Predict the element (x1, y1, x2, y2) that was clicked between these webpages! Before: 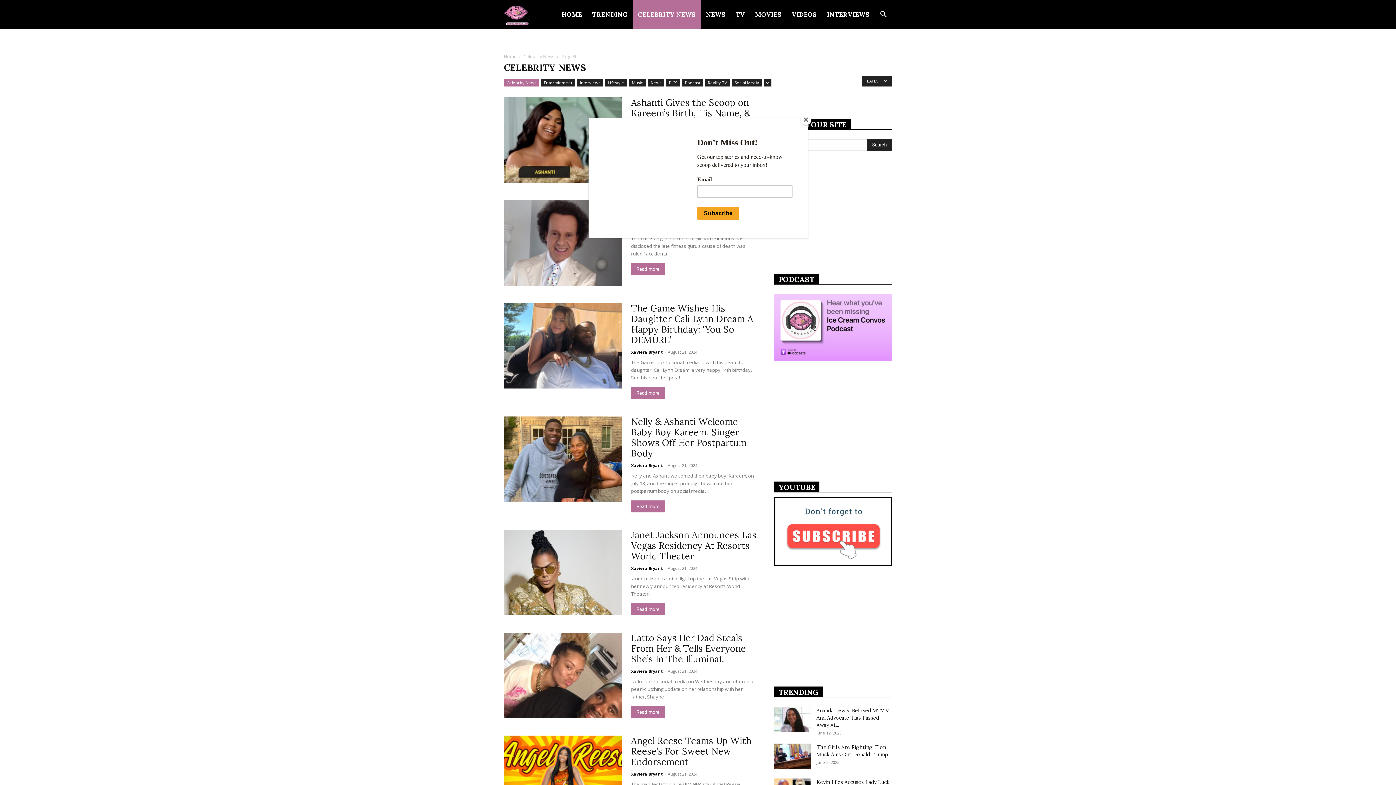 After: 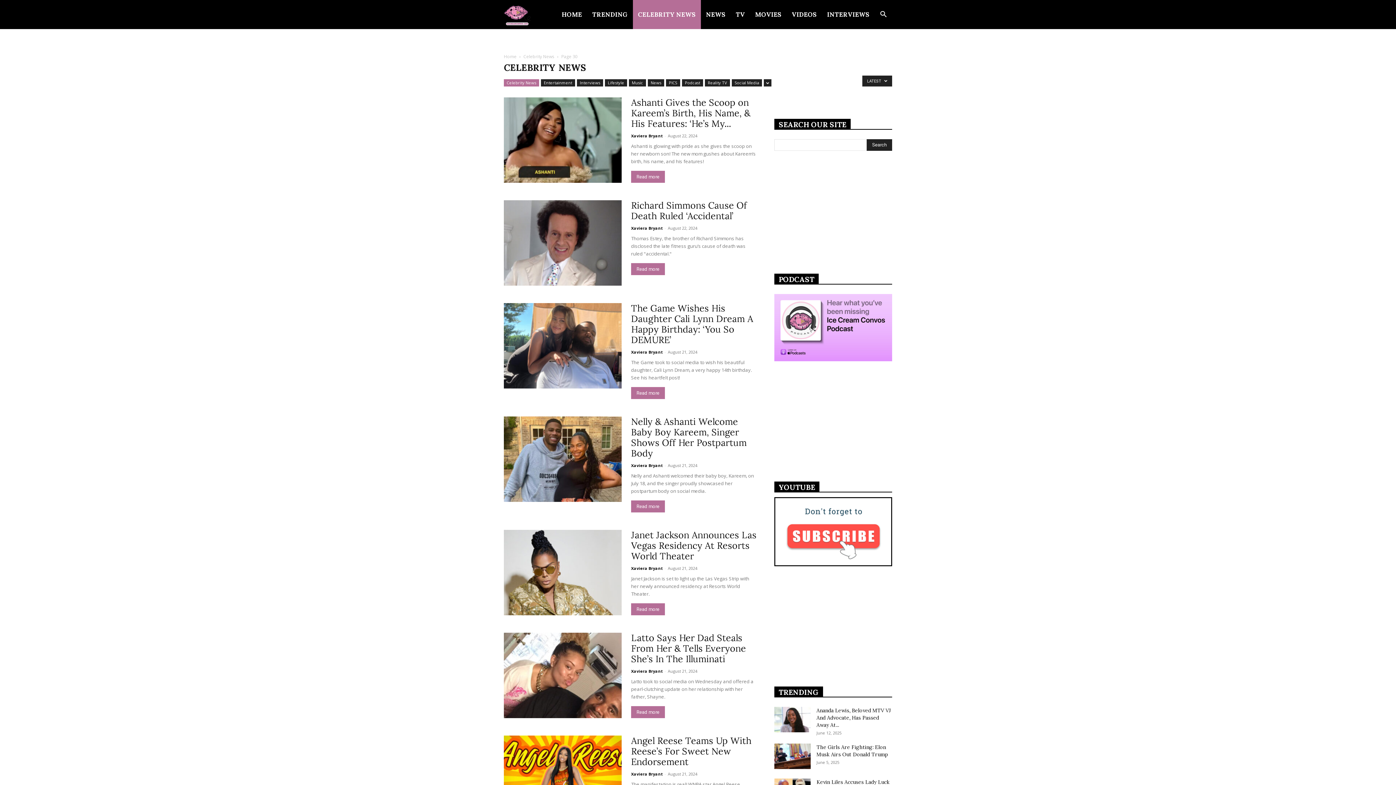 Action: bbox: (800, 114, 811, 125) label: Close